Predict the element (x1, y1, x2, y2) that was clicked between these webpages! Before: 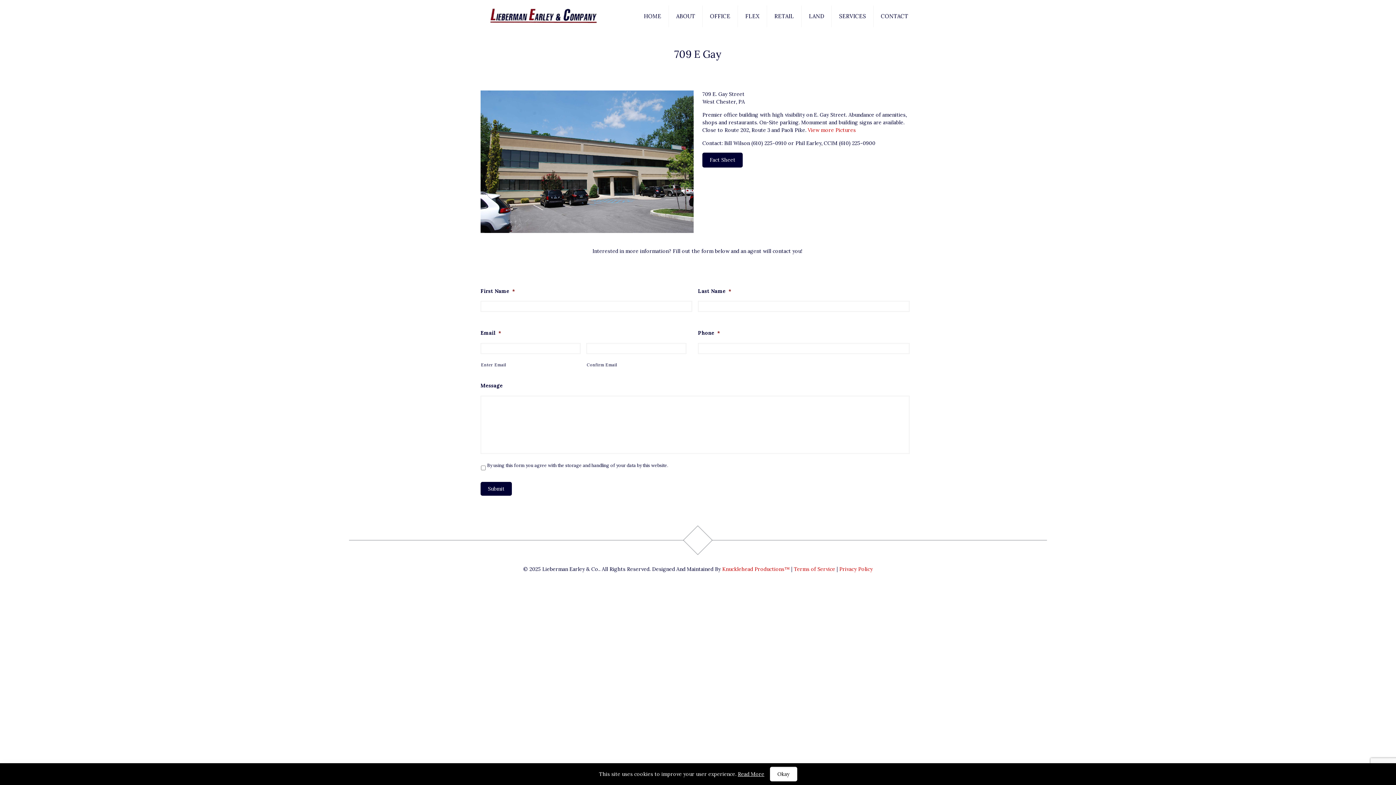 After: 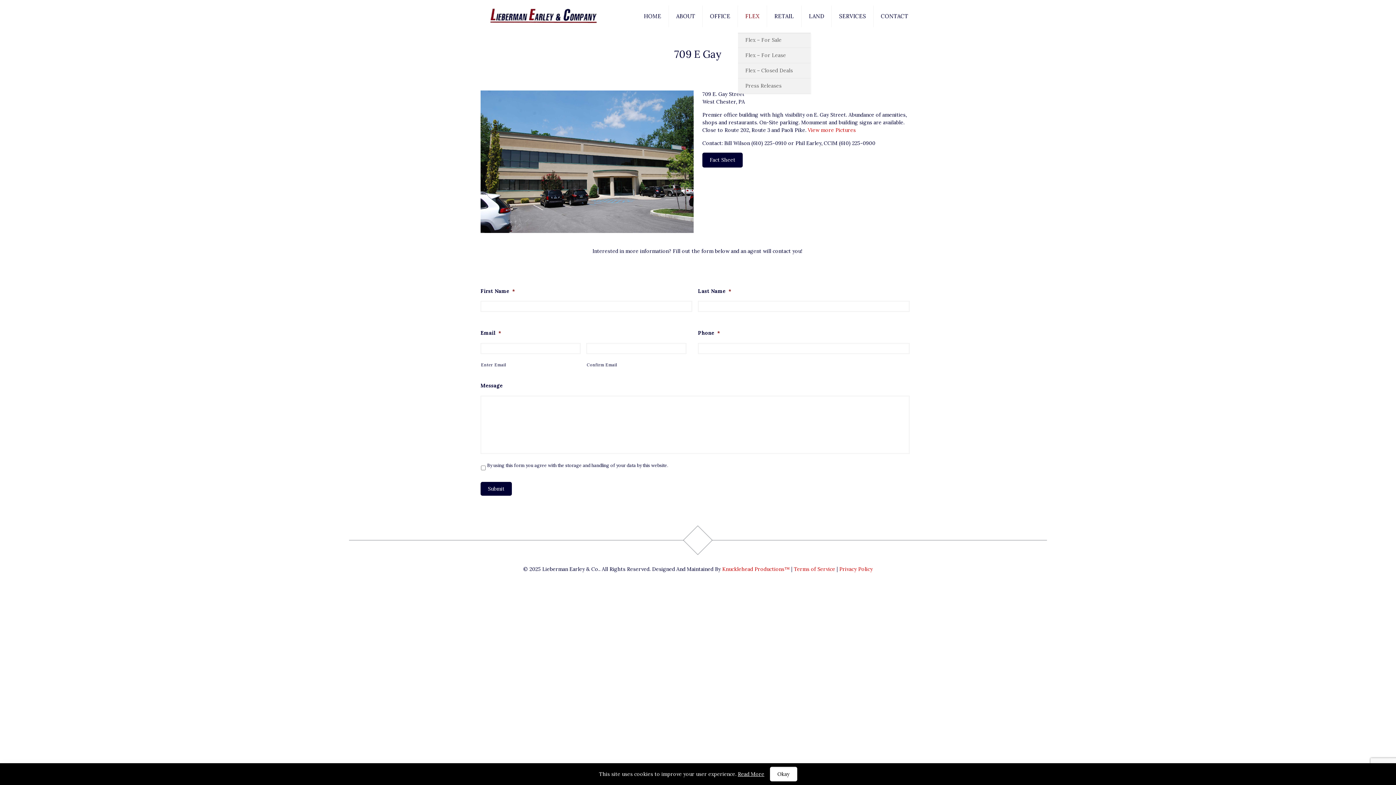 Action: label: FLEX bbox: (738, 0, 767, 32)